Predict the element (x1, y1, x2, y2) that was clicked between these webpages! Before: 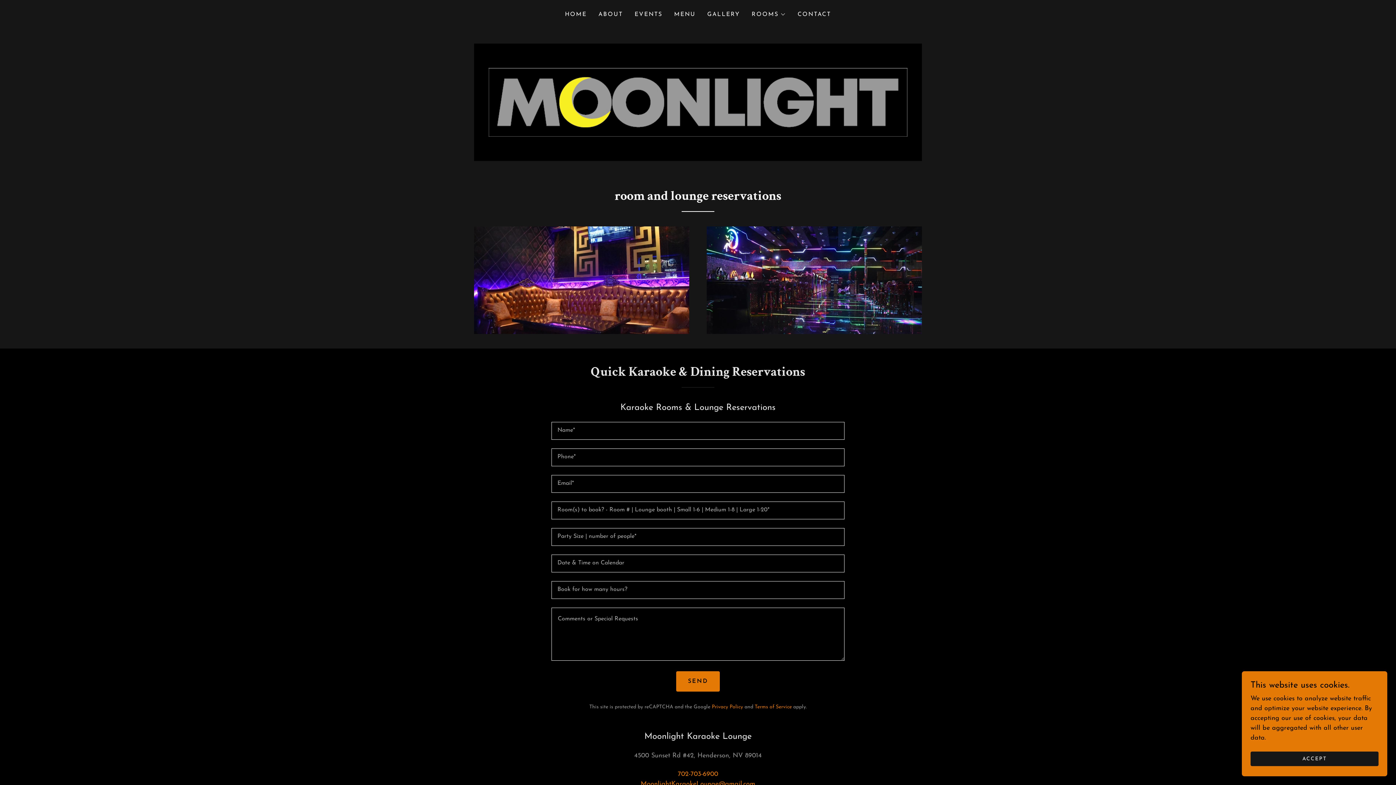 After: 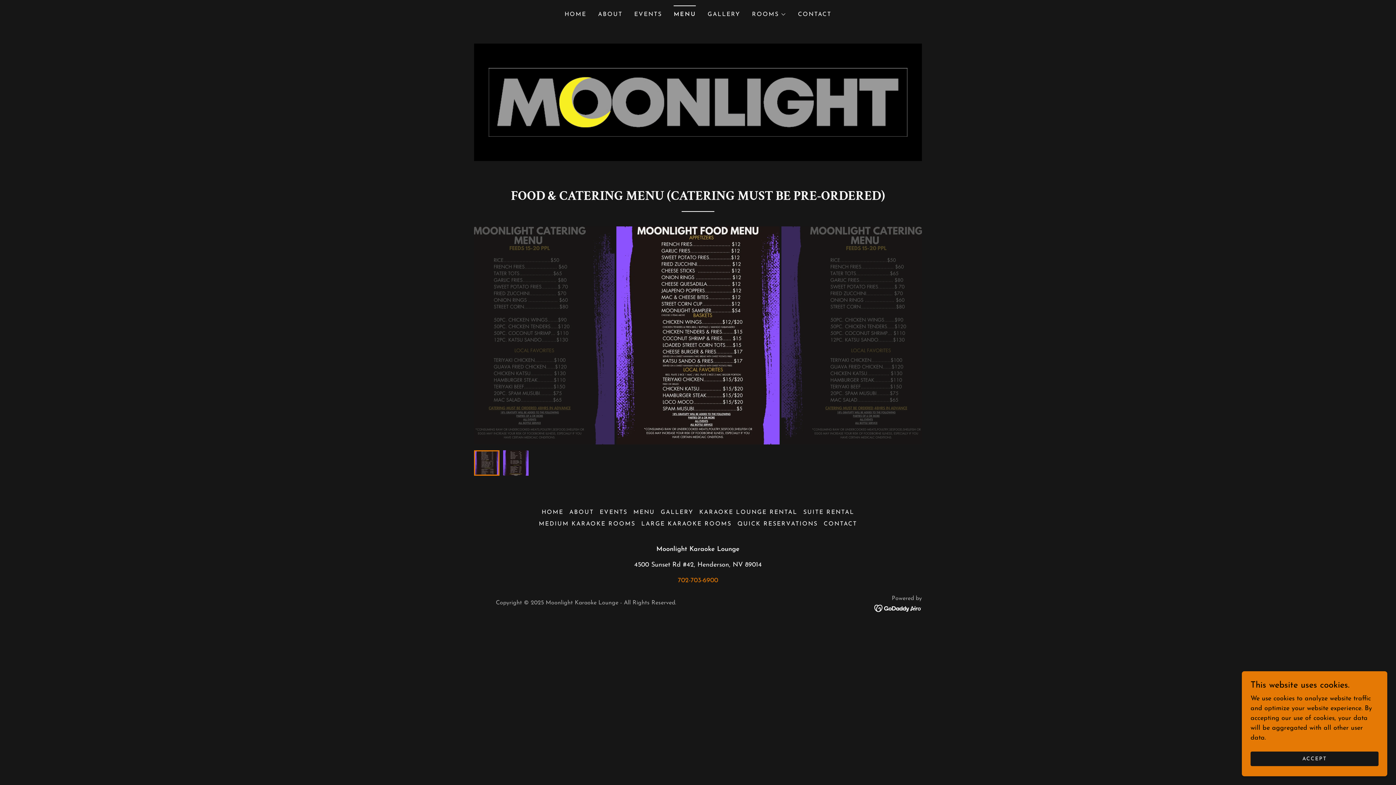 Action: bbox: (672, 8, 697, 21) label: MENU